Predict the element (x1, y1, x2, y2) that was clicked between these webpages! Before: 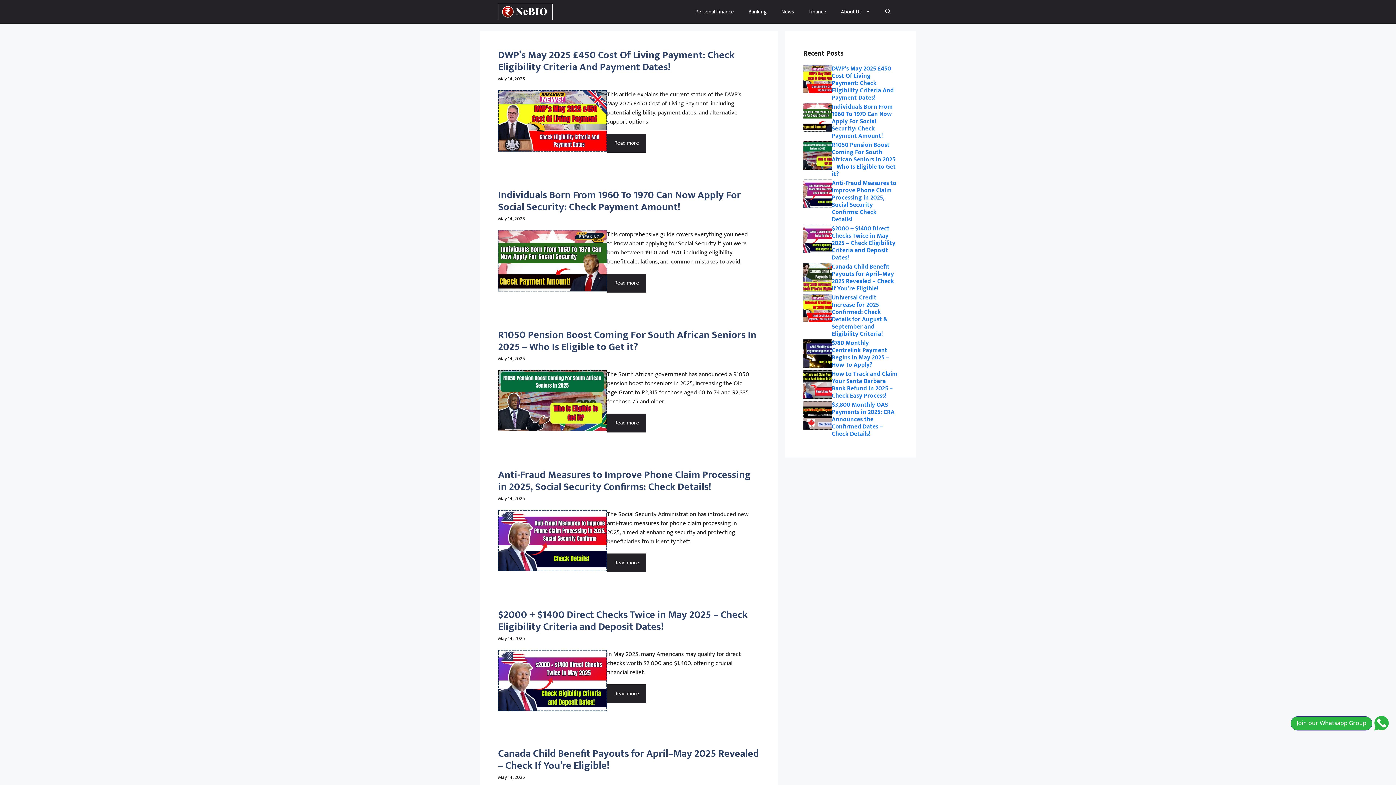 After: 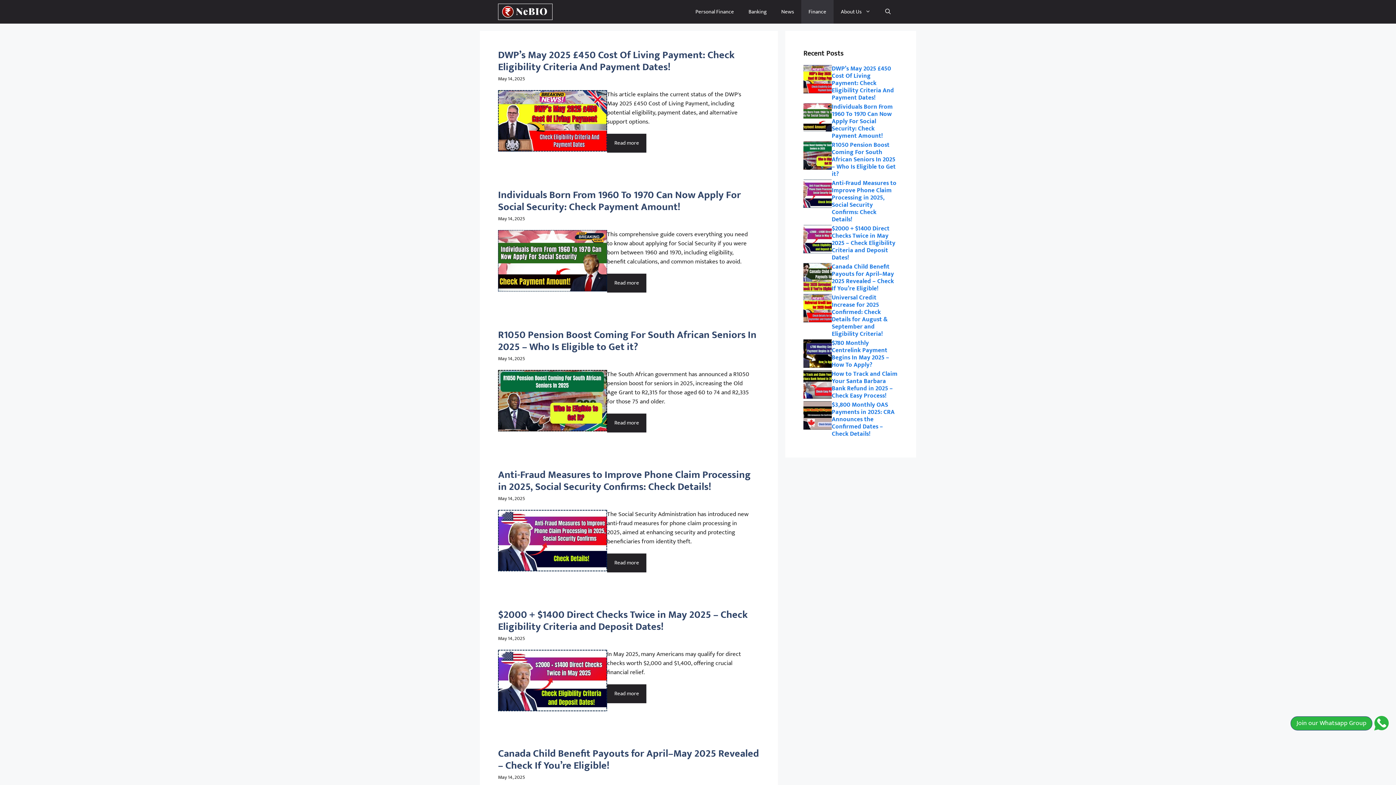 Action: bbox: (801, 0, 833, 23) label: Finance